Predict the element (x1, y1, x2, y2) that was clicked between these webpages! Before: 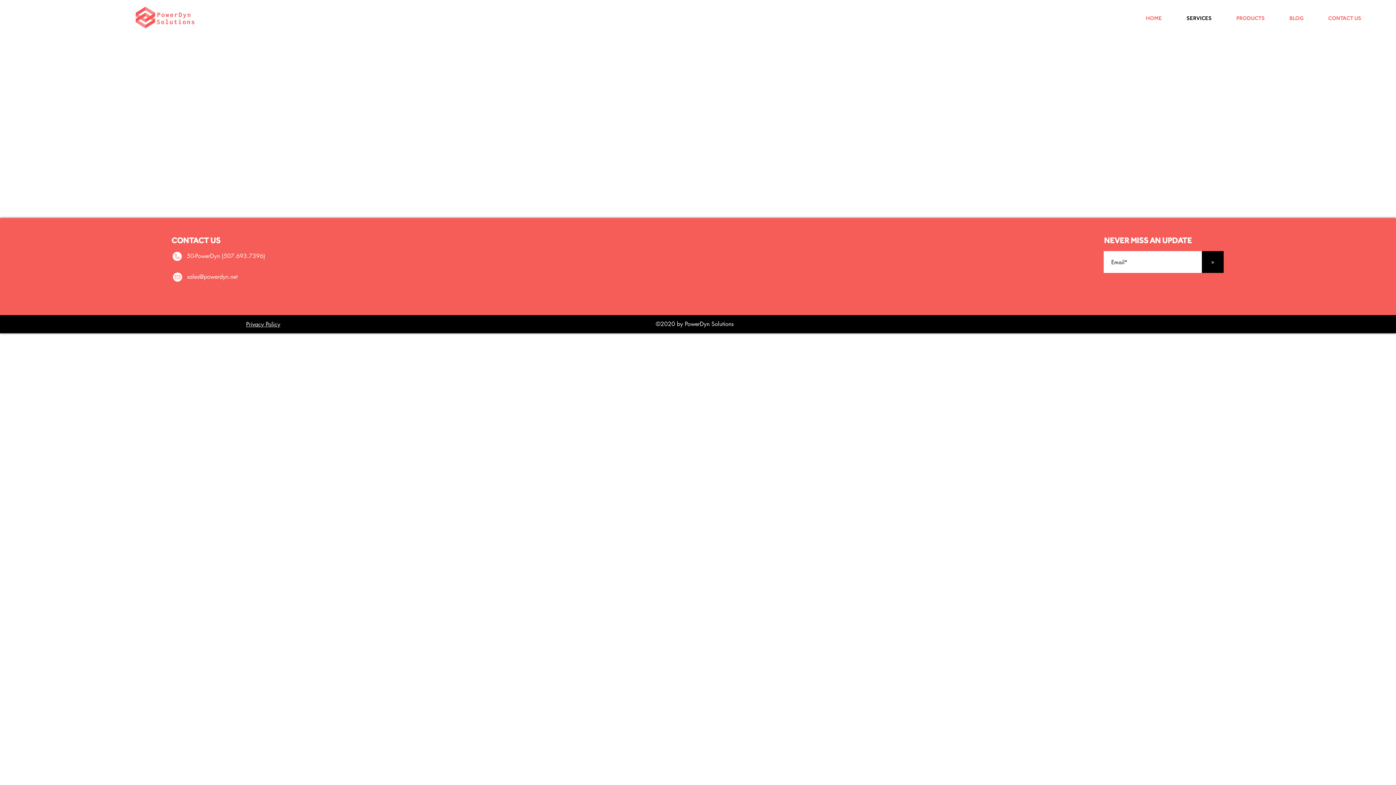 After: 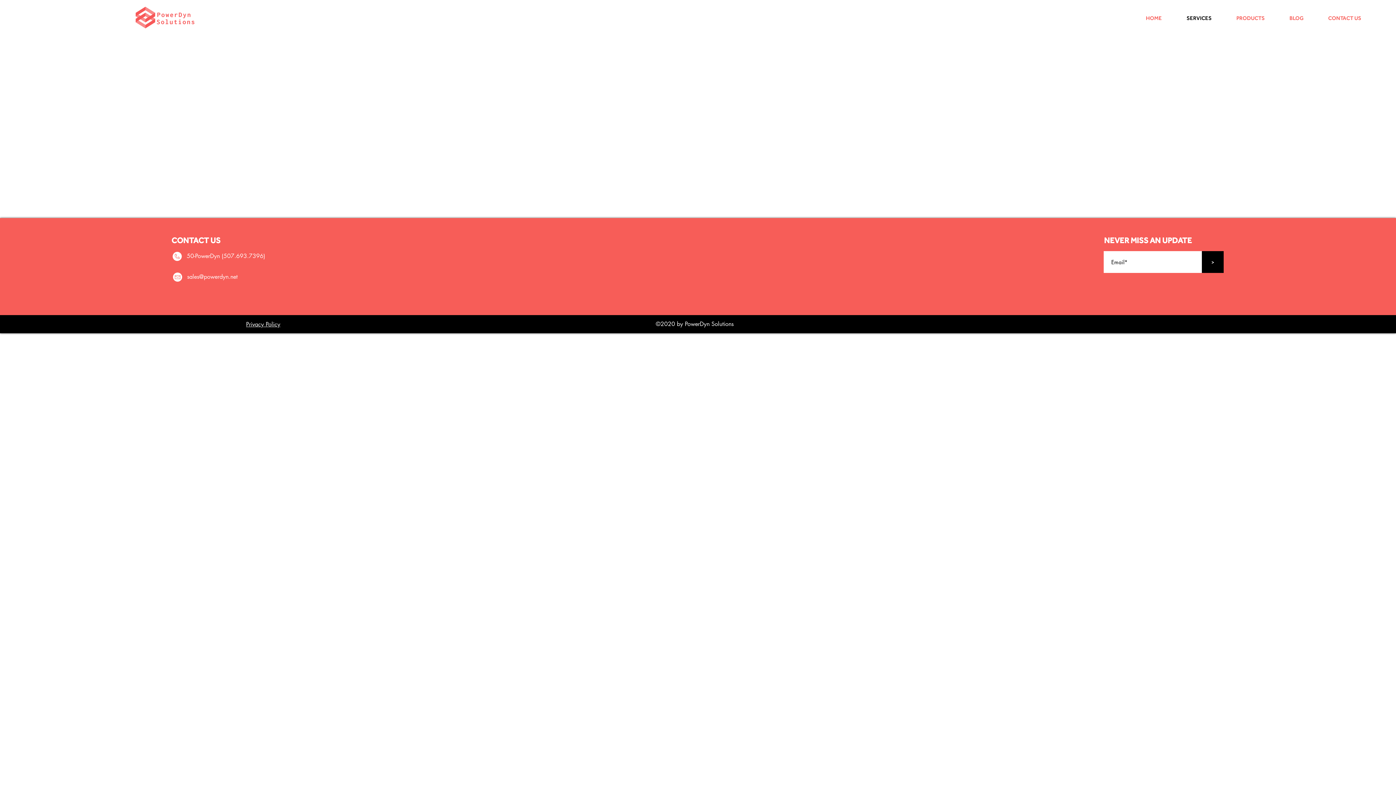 Action: label: sales@powerdyn.net bbox: (187, 273, 237, 280)